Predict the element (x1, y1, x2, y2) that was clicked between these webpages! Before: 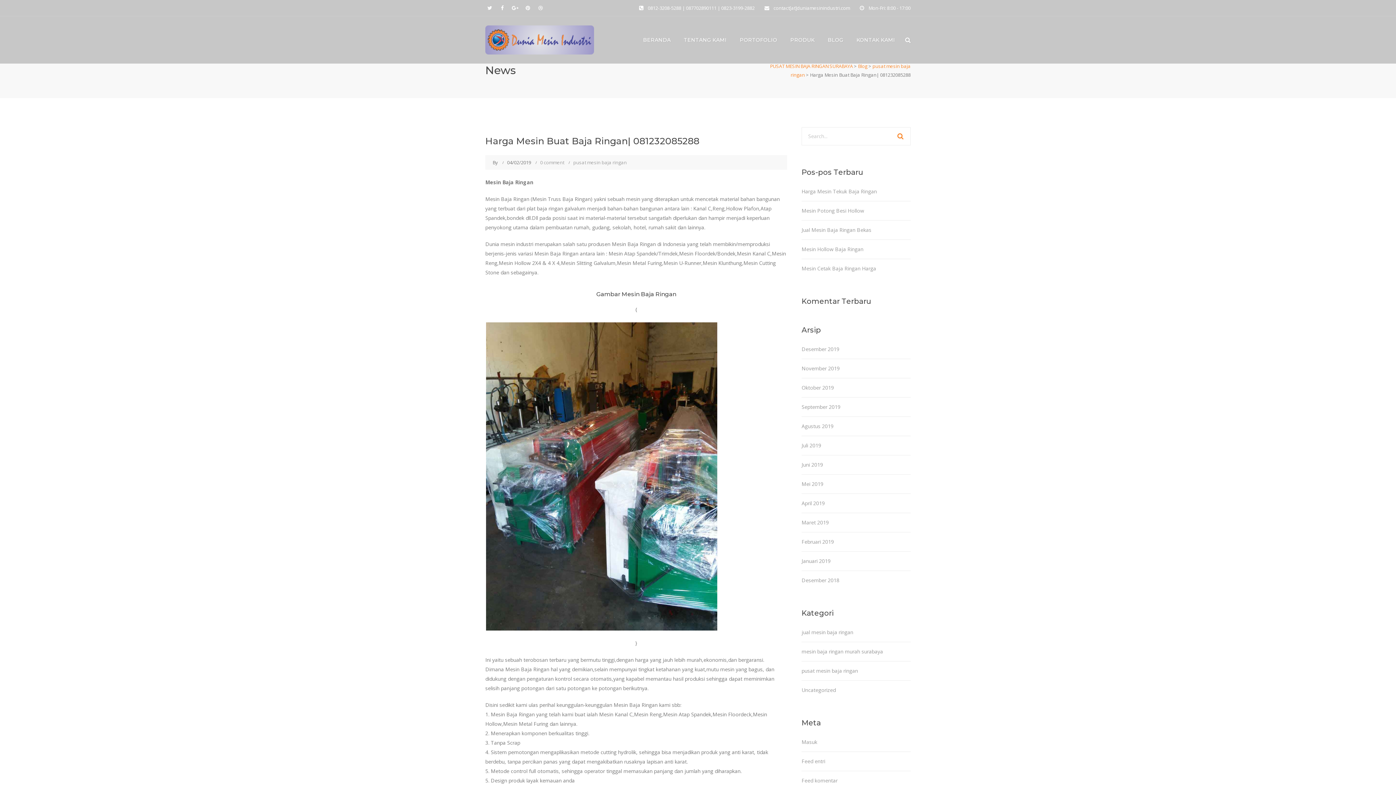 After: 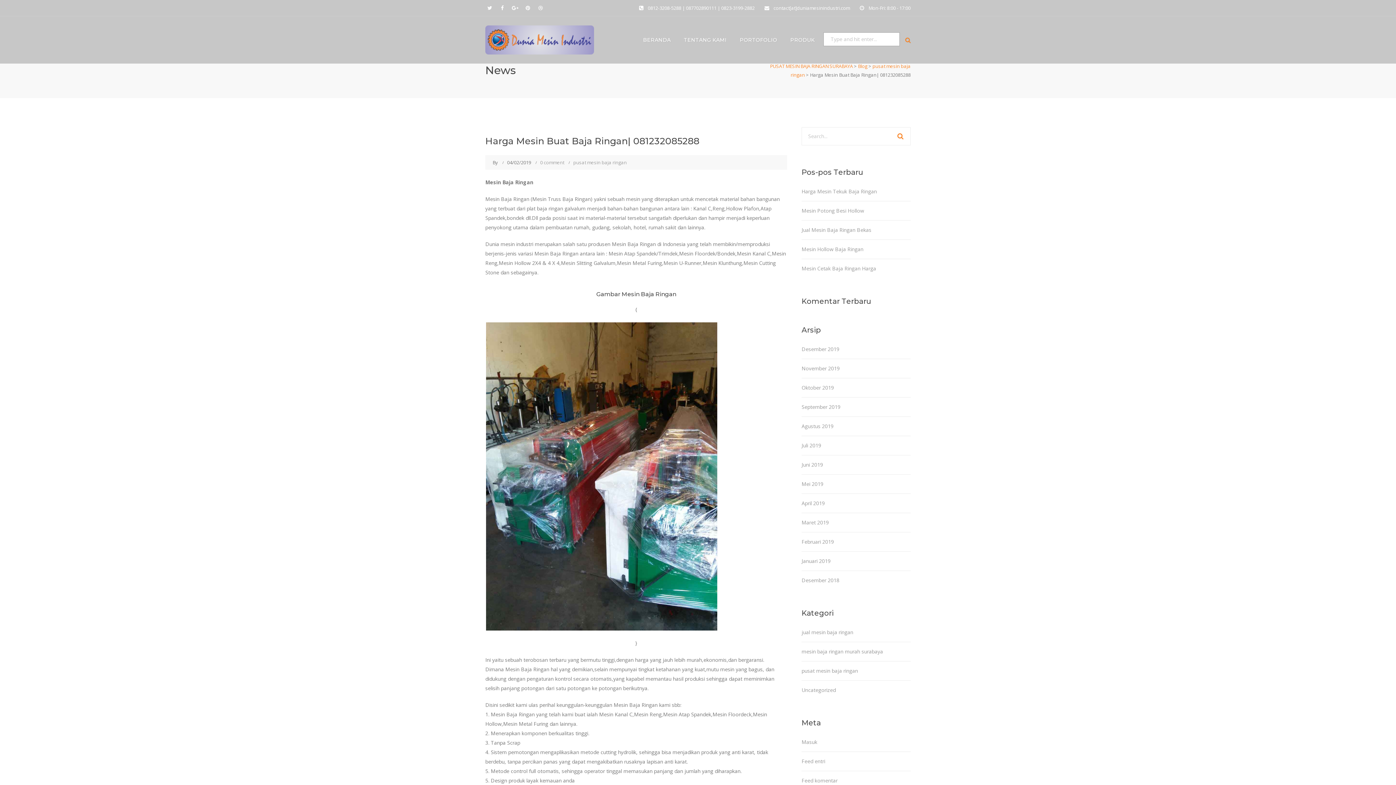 Action: bbox: (905, 30, 910, 49)